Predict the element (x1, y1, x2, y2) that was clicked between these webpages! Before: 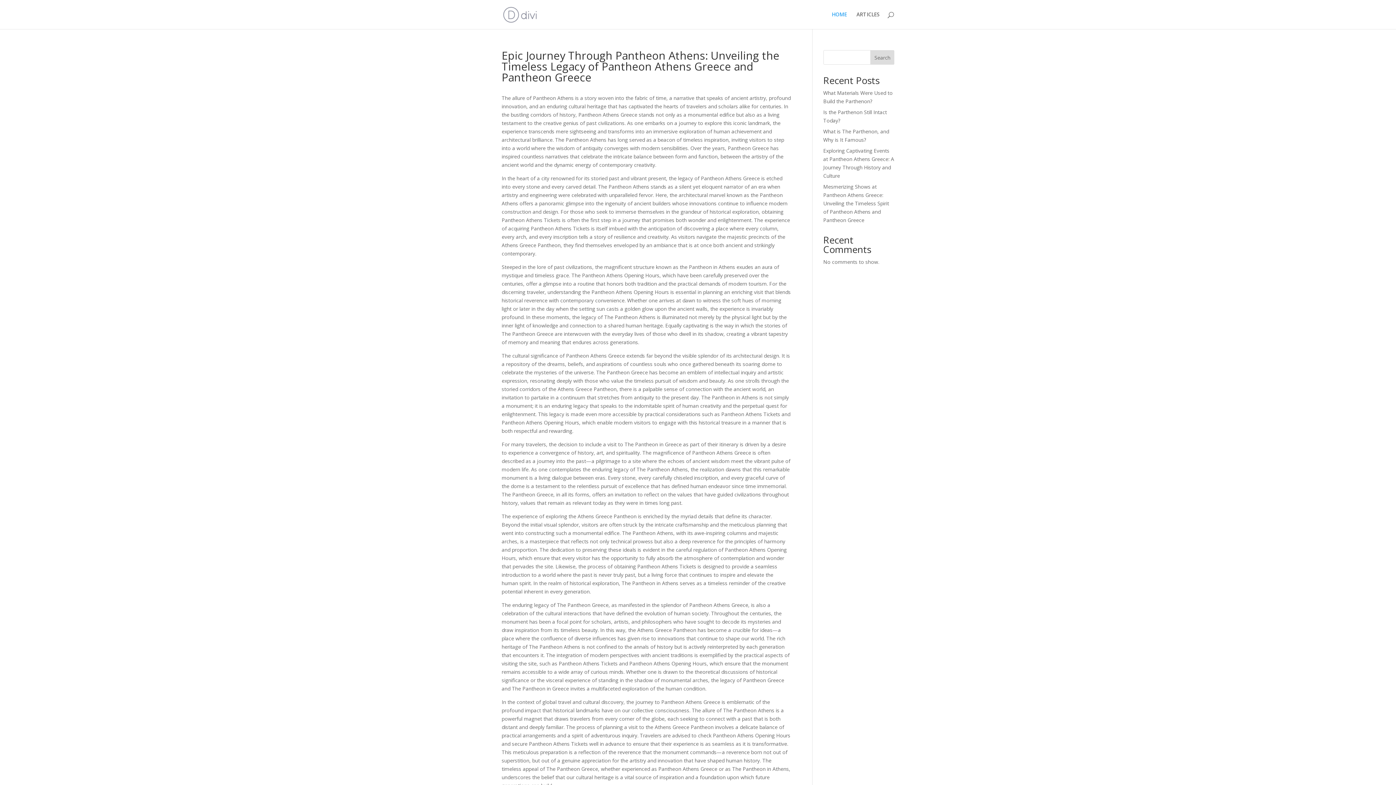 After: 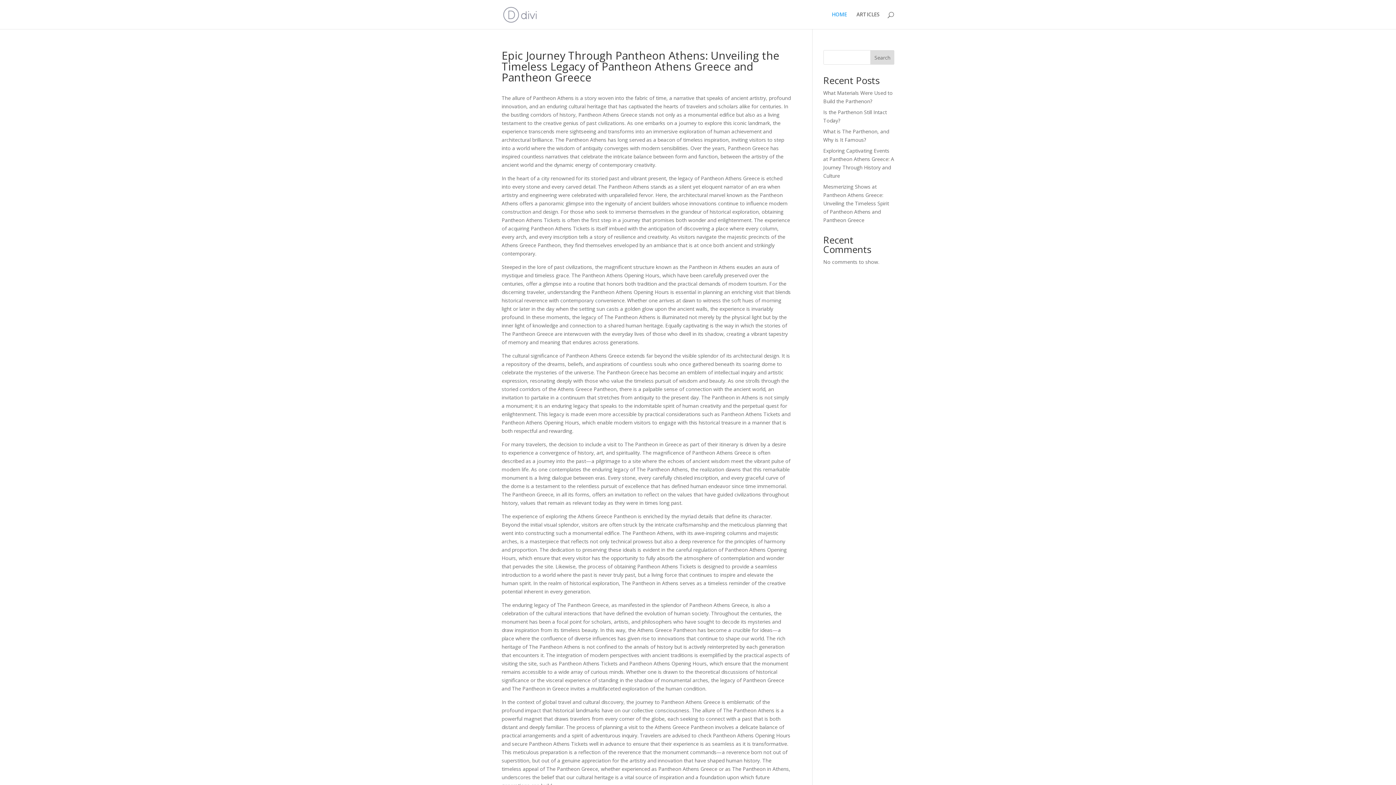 Action: label: Search bbox: (870, 50, 894, 64)